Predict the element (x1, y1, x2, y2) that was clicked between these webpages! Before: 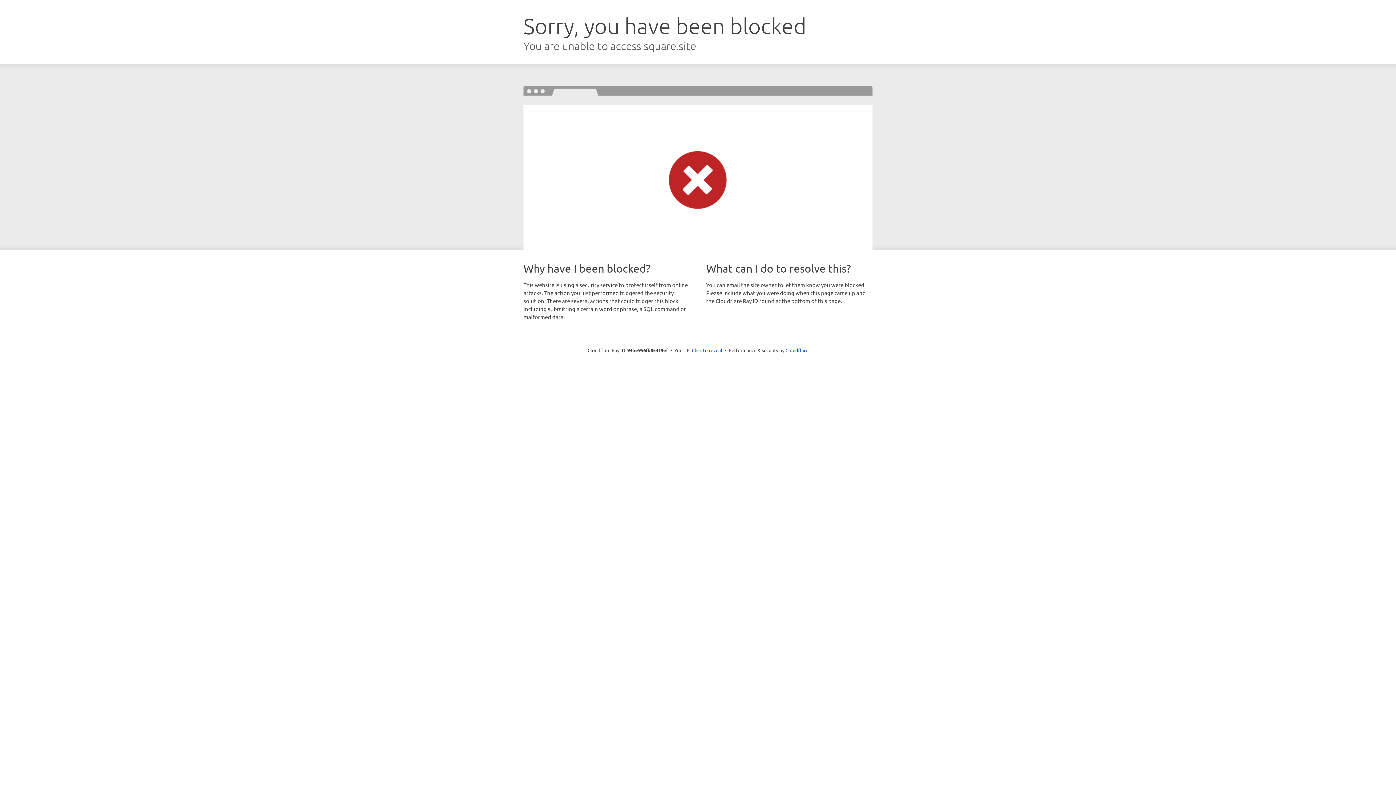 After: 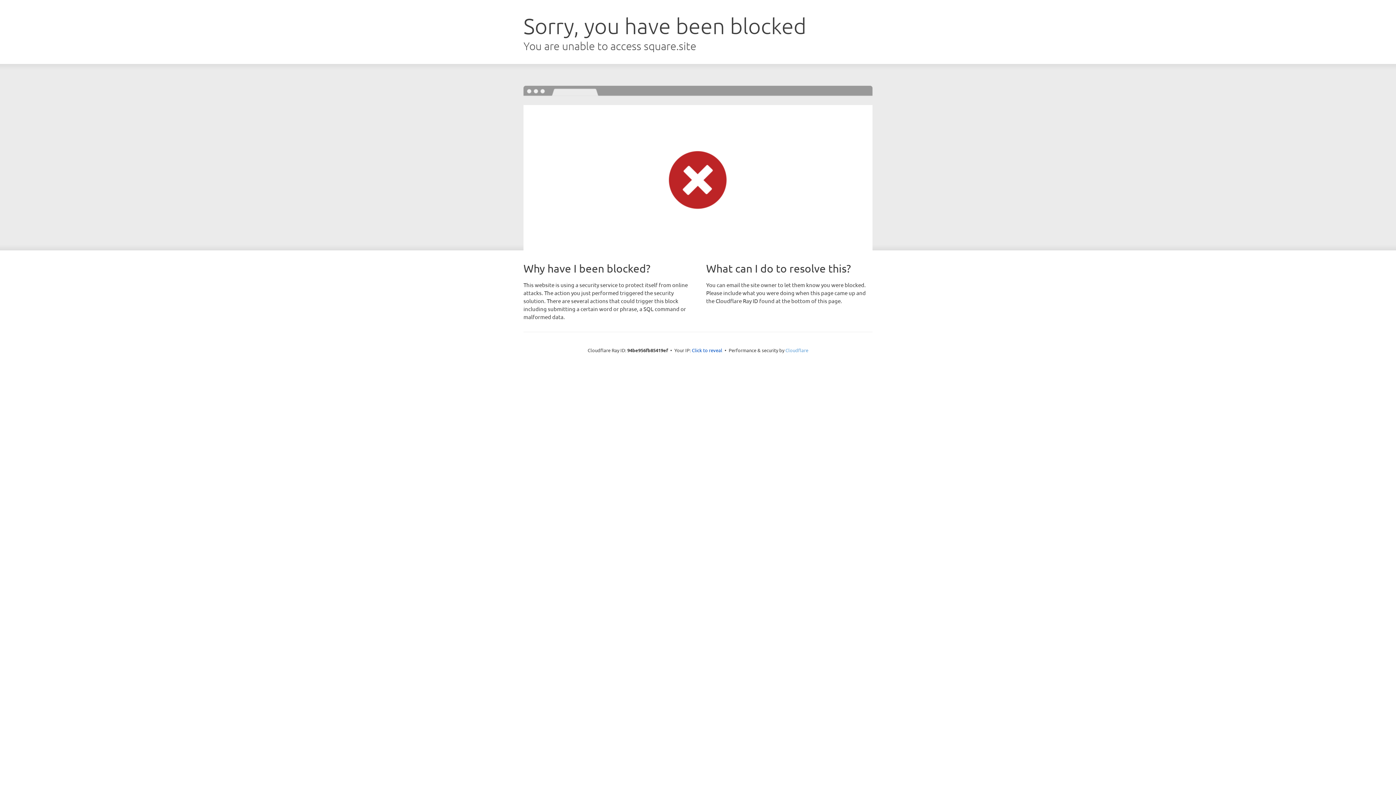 Action: bbox: (785, 347, 808, 353) label: Cloudflare